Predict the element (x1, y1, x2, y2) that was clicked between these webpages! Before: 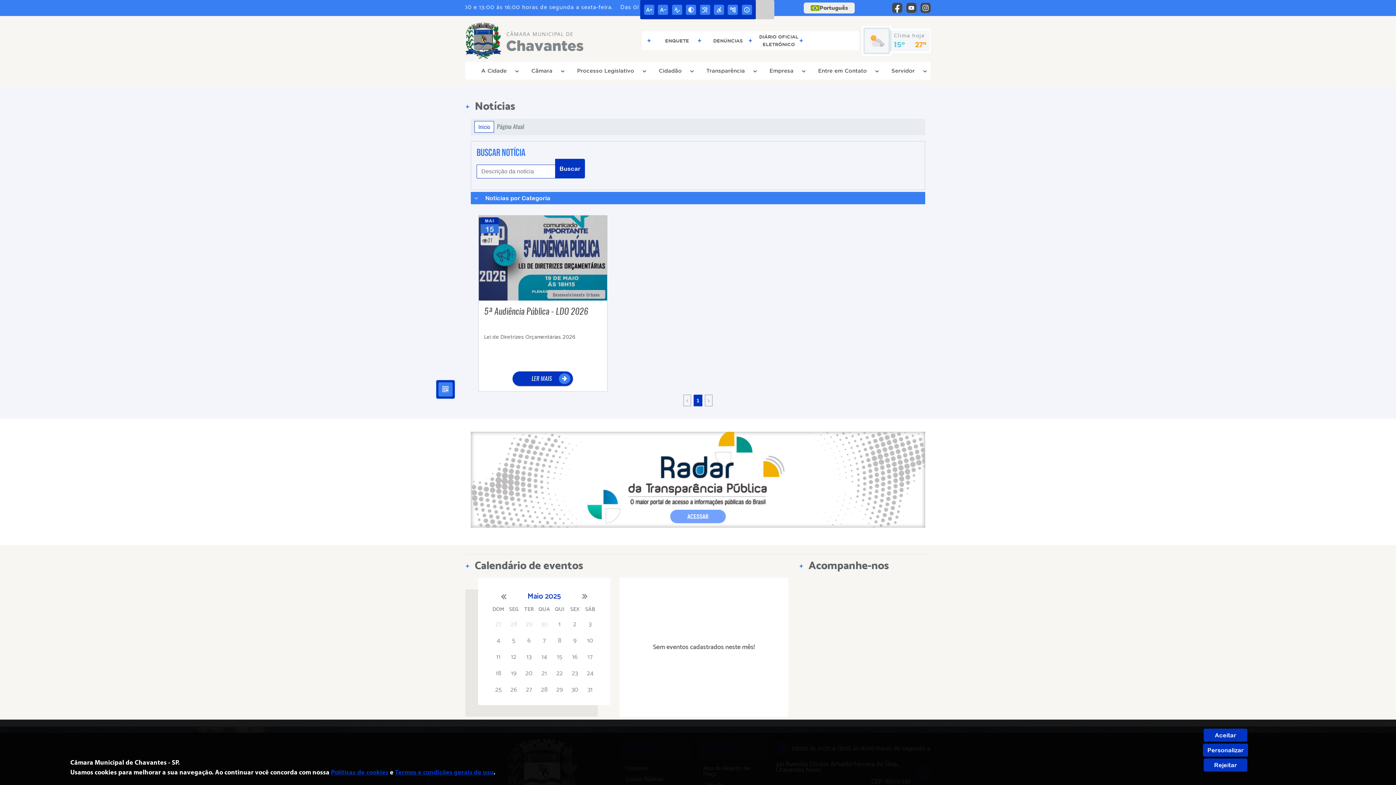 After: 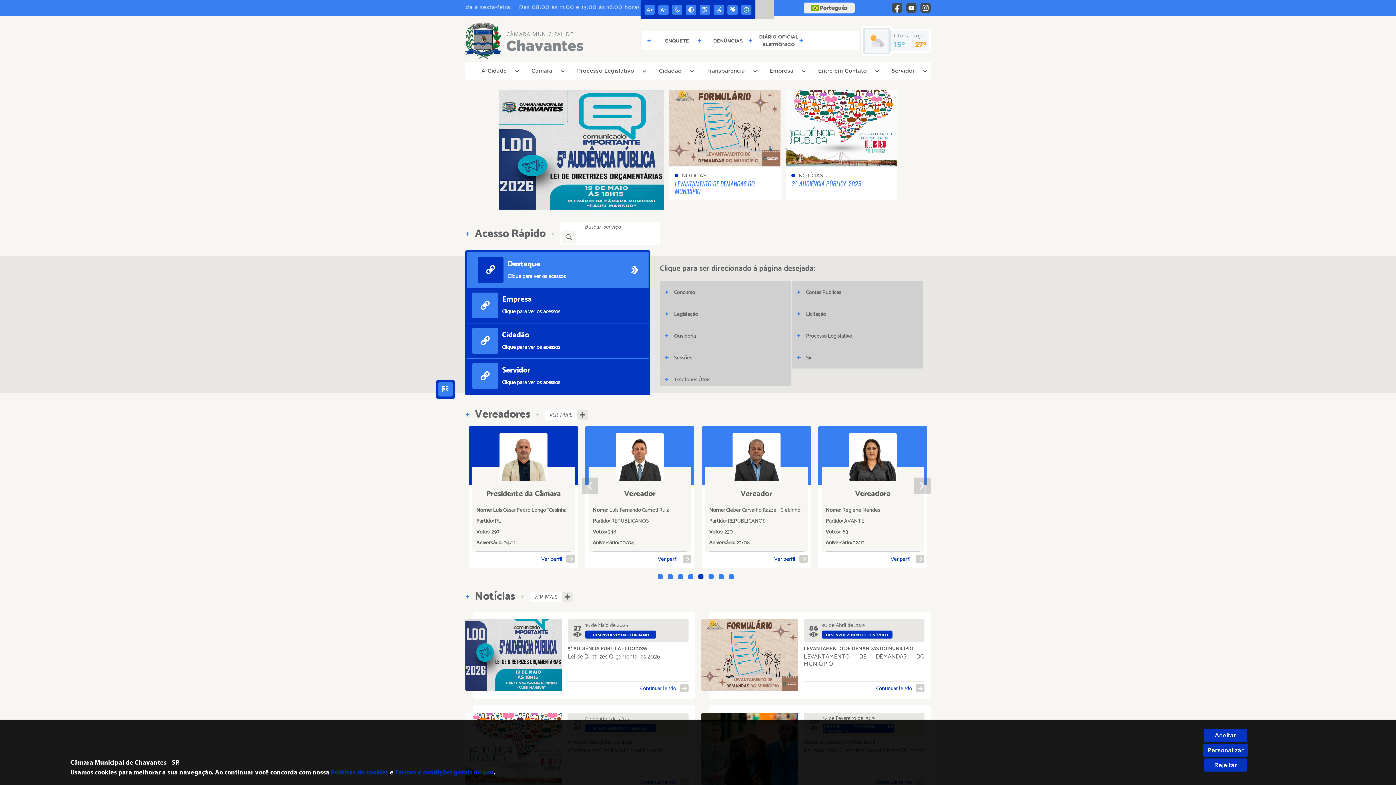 Action: bbox: (506, 30, 584, 52) label: CÂMARA MUNICIPAL DE
Chavantes